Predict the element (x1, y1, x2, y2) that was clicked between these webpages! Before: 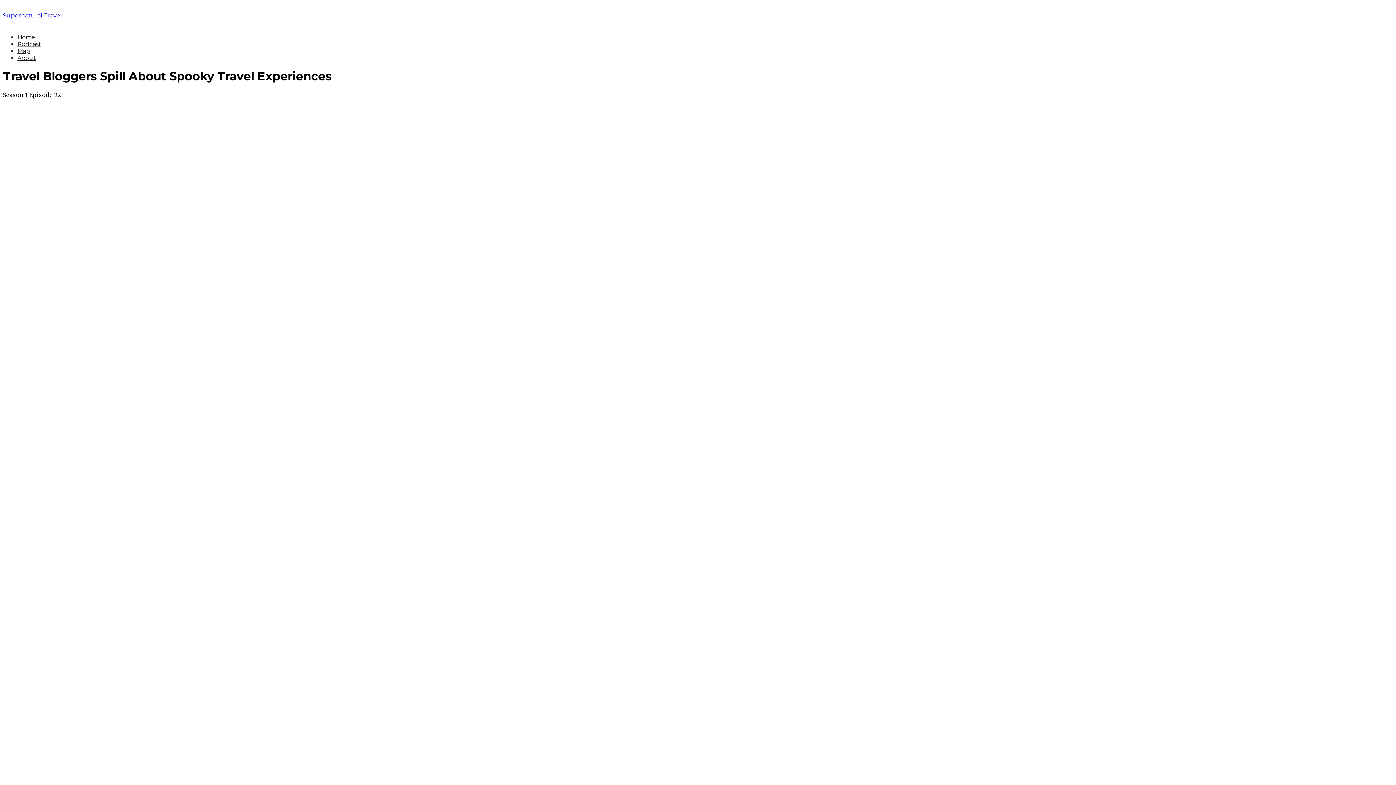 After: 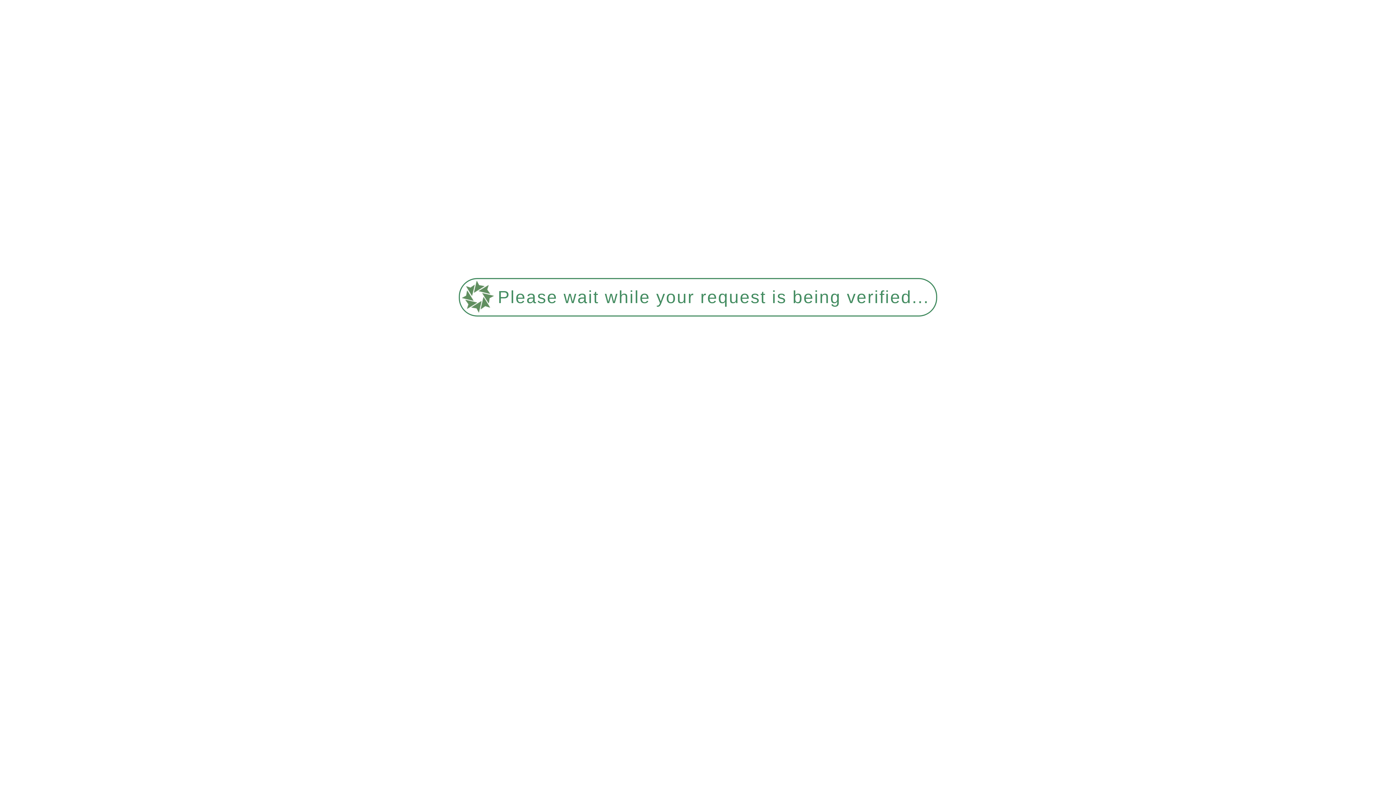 Action: label: Map bbox: (17, 47, 30, 54)